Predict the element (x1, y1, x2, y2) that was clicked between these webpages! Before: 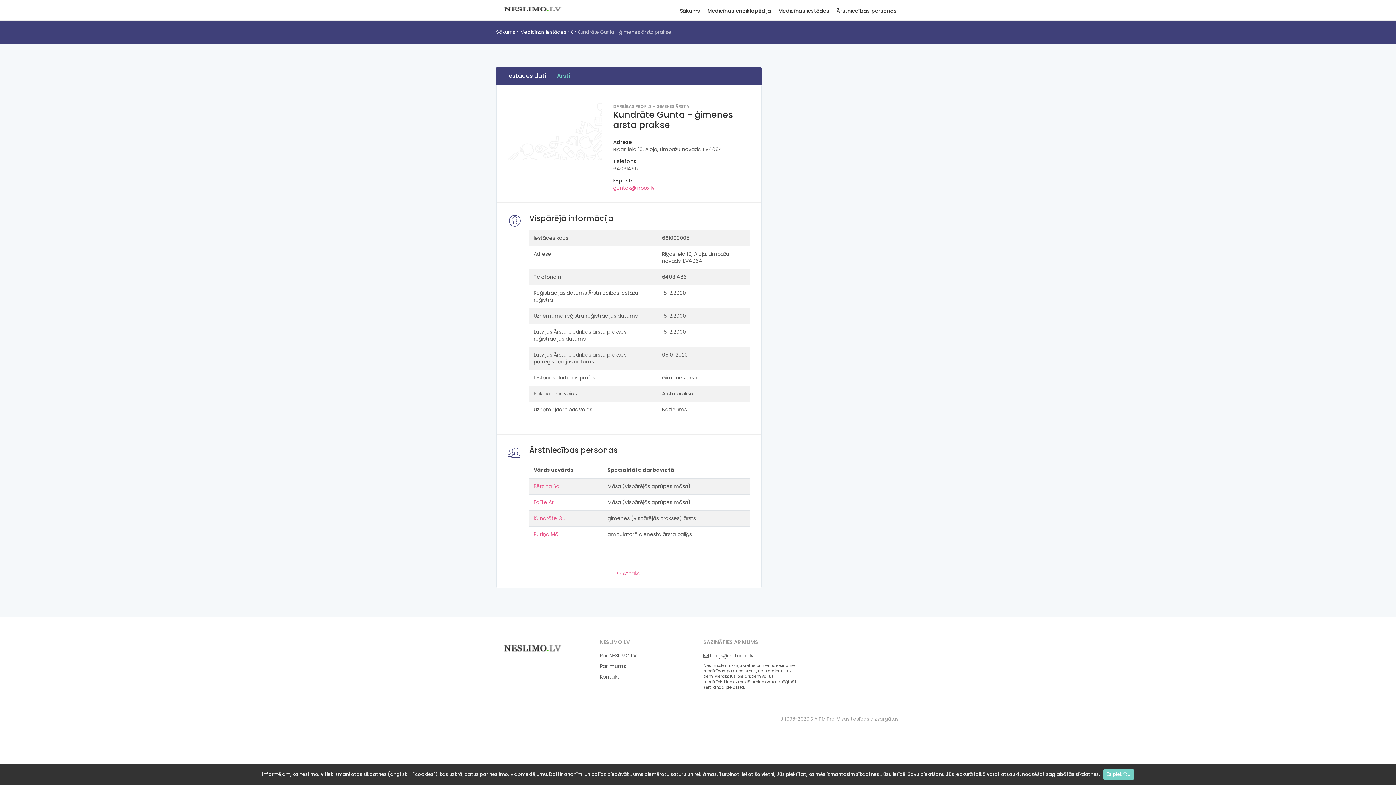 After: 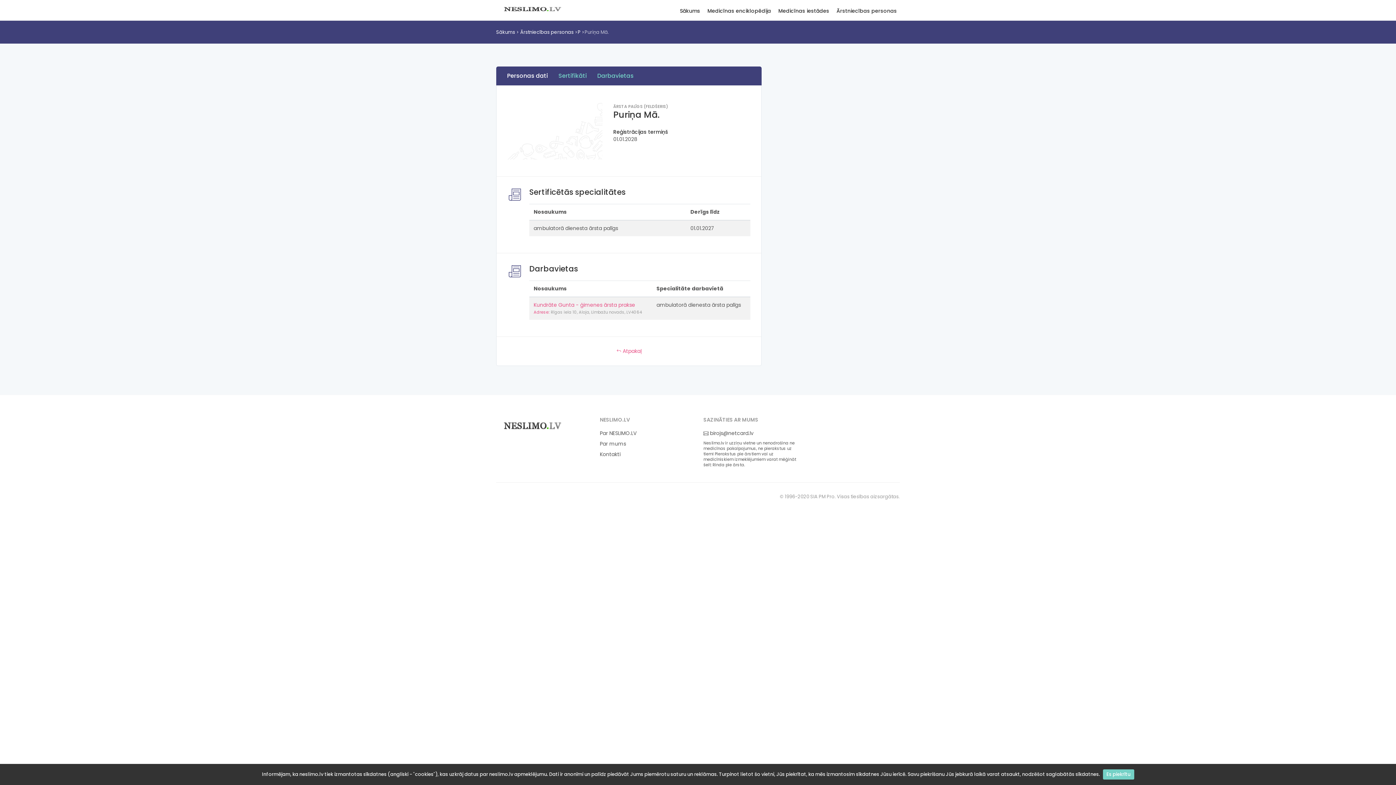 Action: bbox: (533, 530, 559, 538) label: Puriņa Mā.